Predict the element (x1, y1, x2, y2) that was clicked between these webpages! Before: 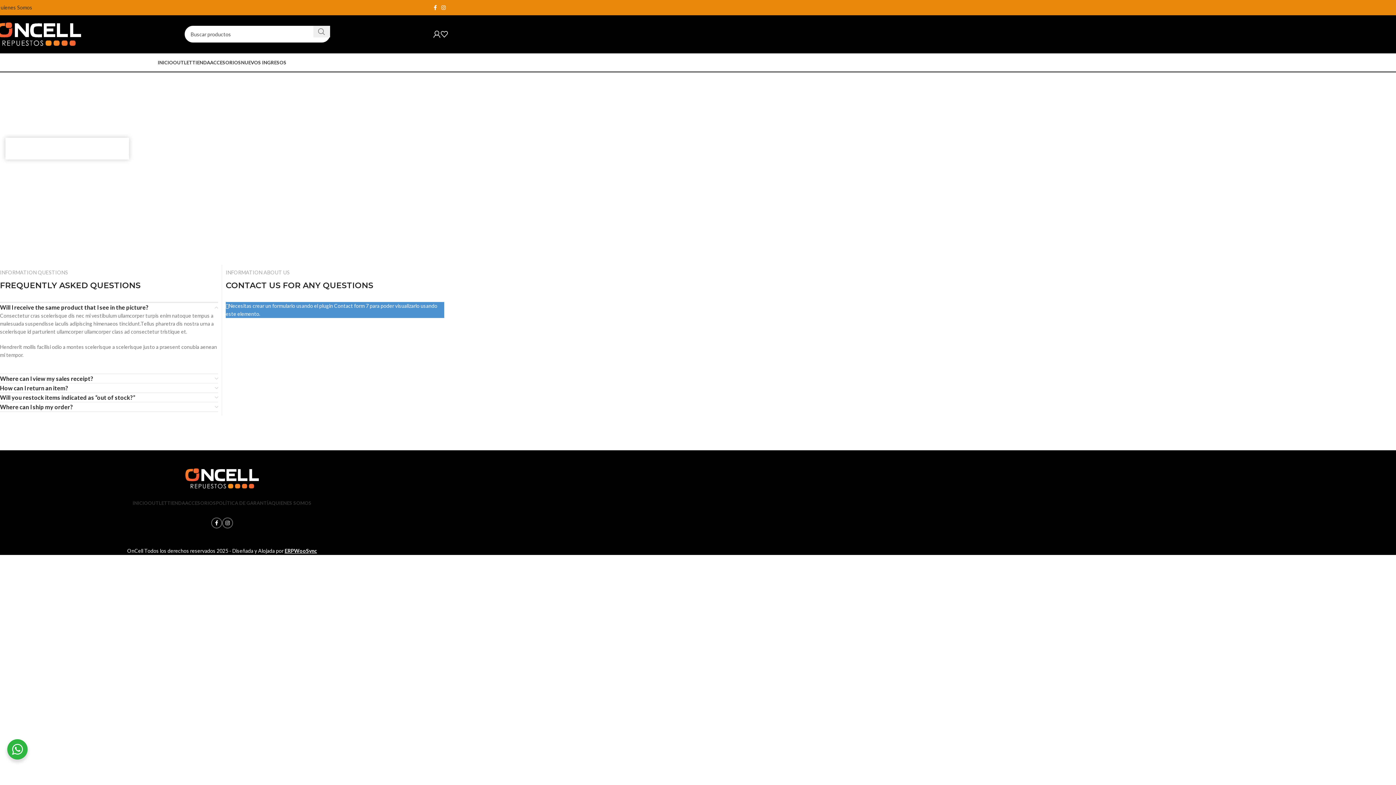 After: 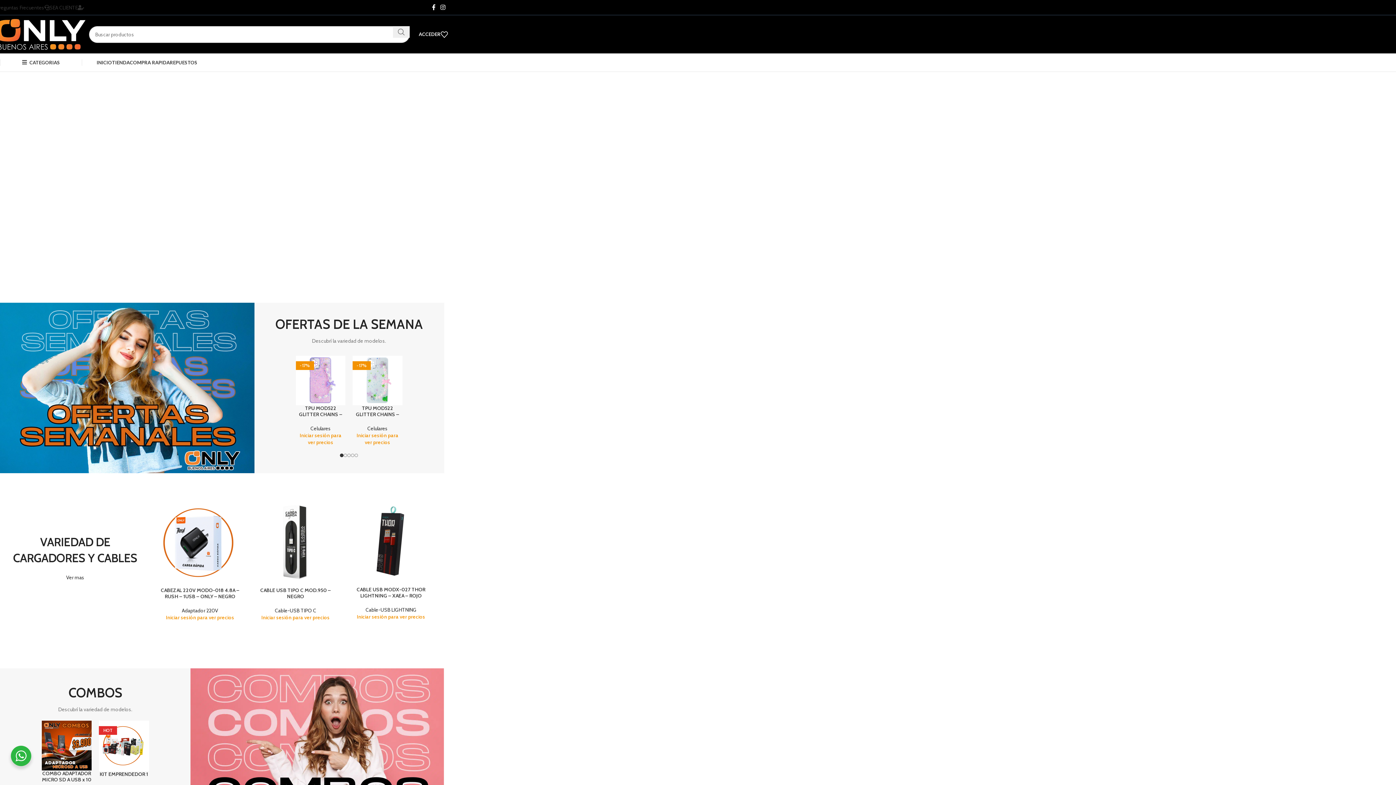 Action: bbox: (210, 55, 241, 69) label: ACCESORIOS